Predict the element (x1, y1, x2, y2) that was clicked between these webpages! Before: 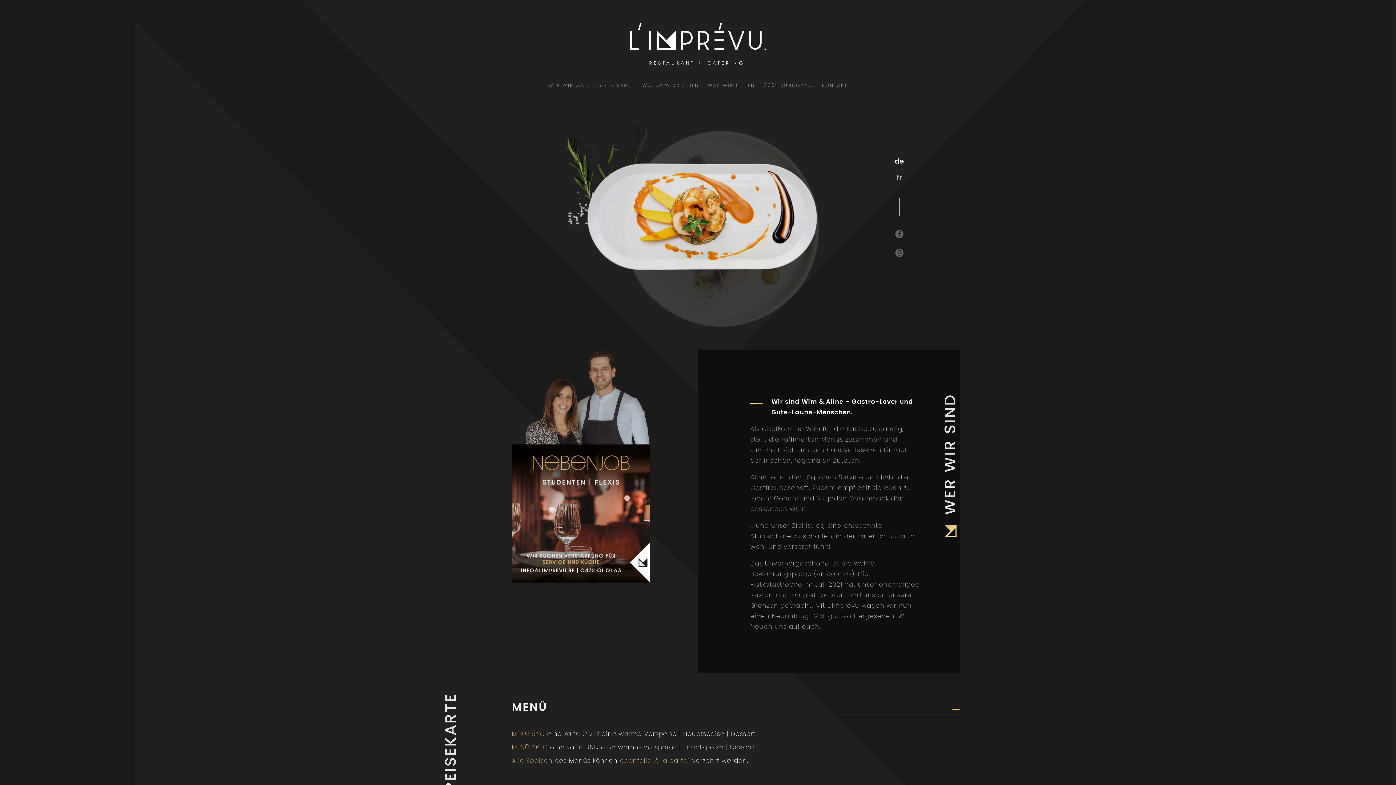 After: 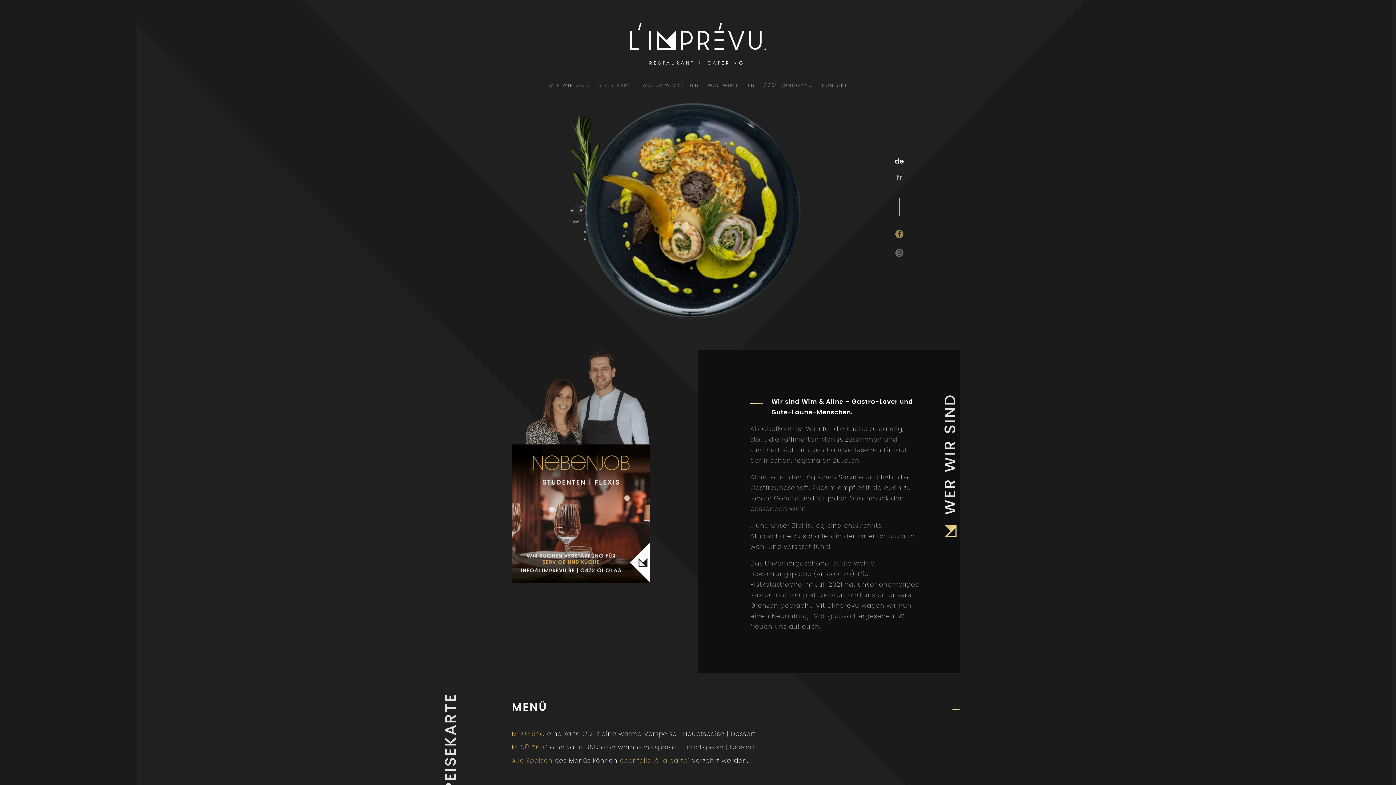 Action: bbox: (895, 230, 903, 238) label: Social Icon